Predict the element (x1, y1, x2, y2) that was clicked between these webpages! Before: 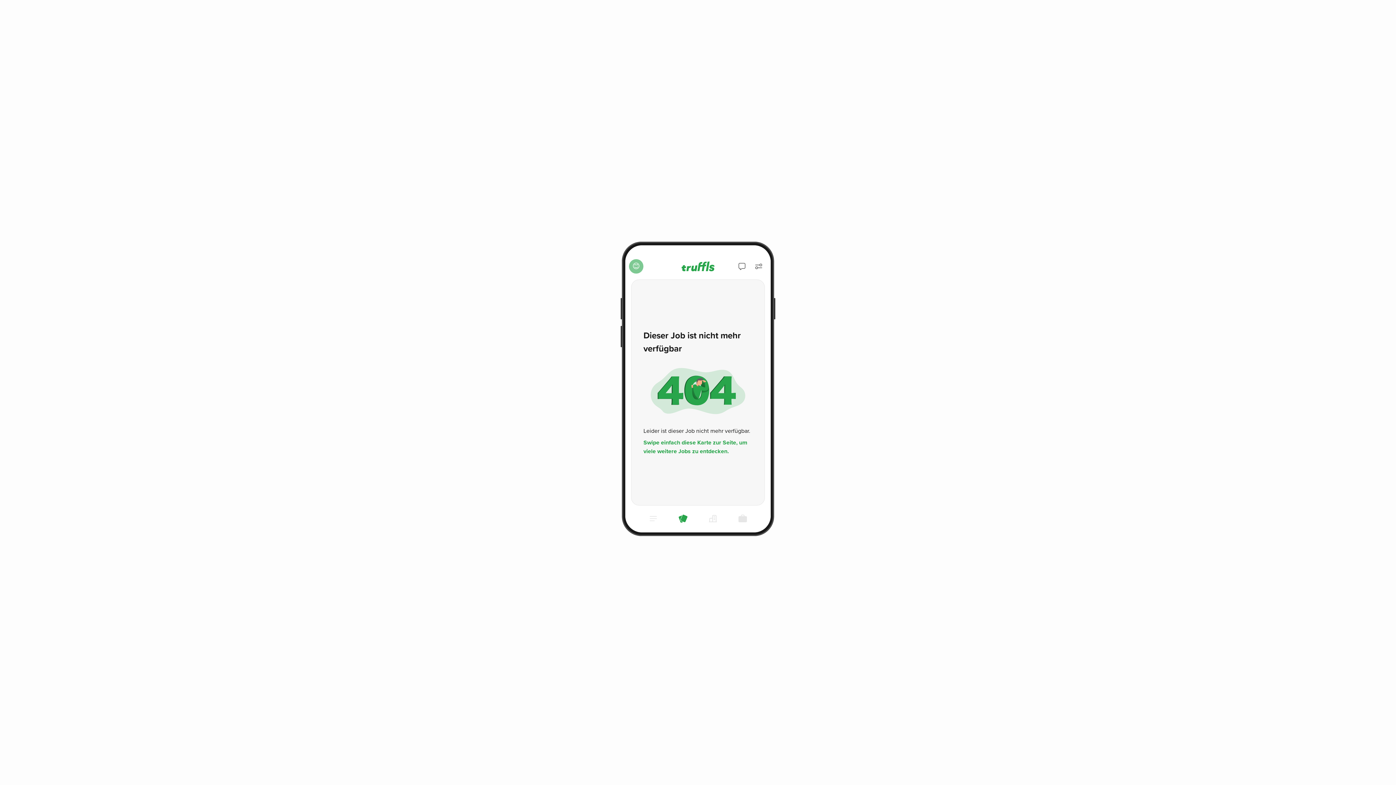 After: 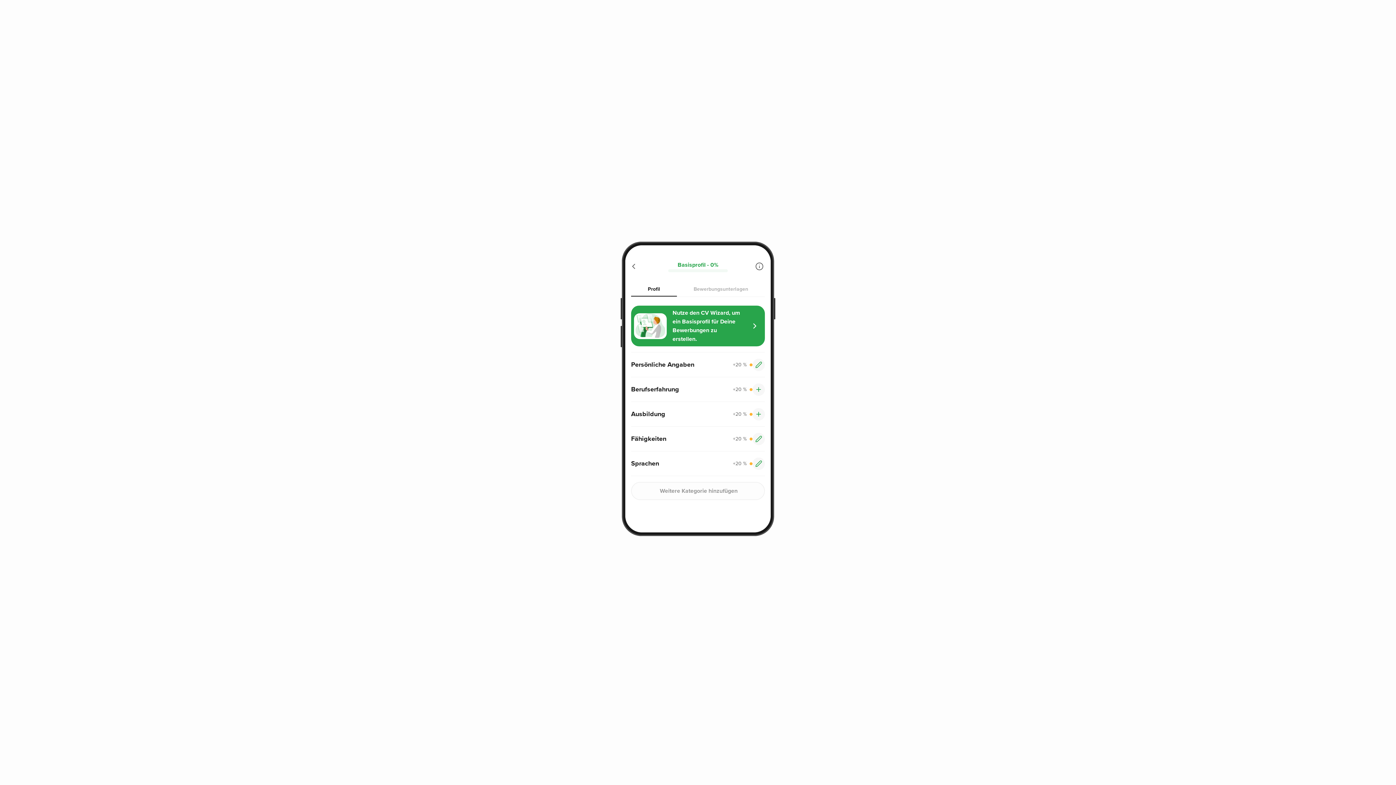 Action: bbox: (629, 259, 643, 273) label: 😊